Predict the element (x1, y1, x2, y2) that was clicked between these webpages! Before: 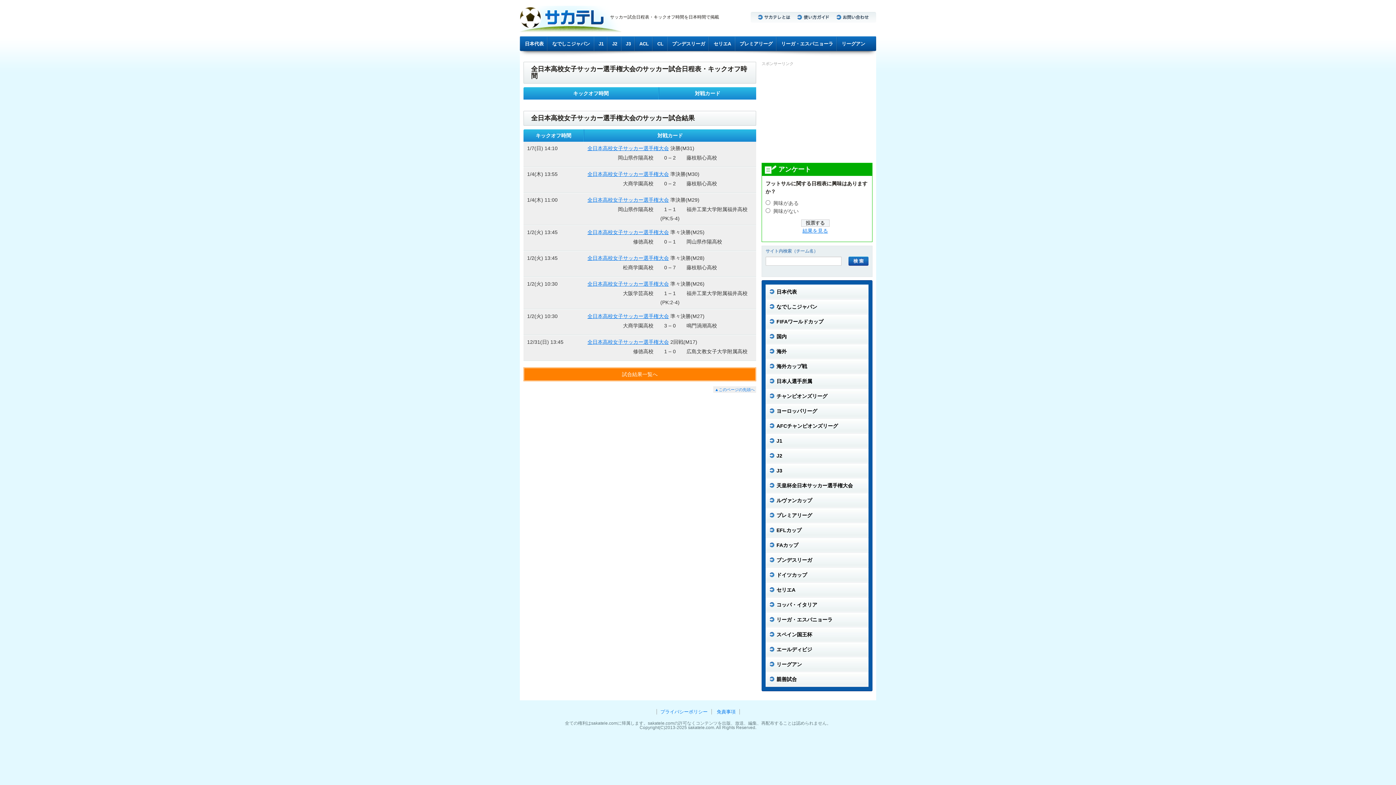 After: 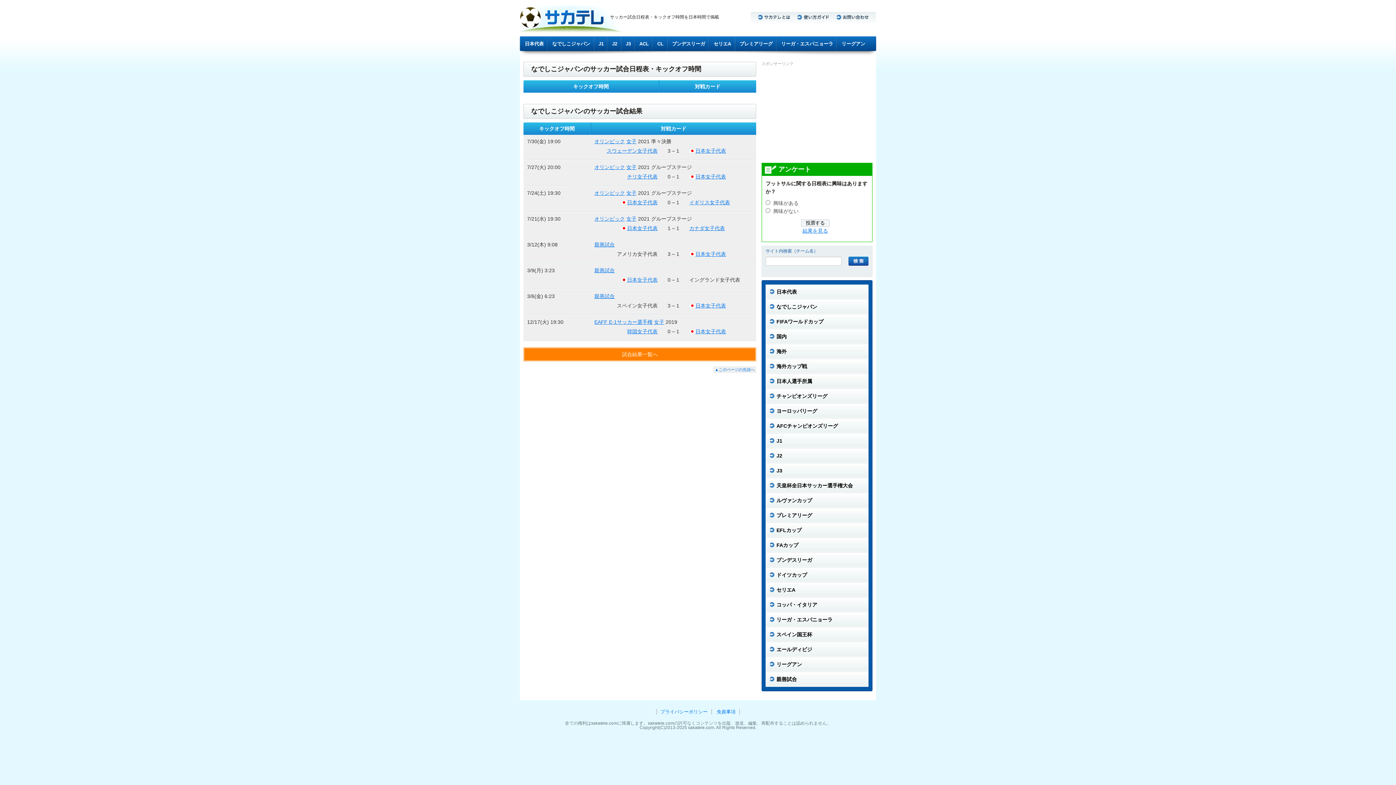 Action: bbox: (765, 299, 868, 314) label: なでしこジャパン